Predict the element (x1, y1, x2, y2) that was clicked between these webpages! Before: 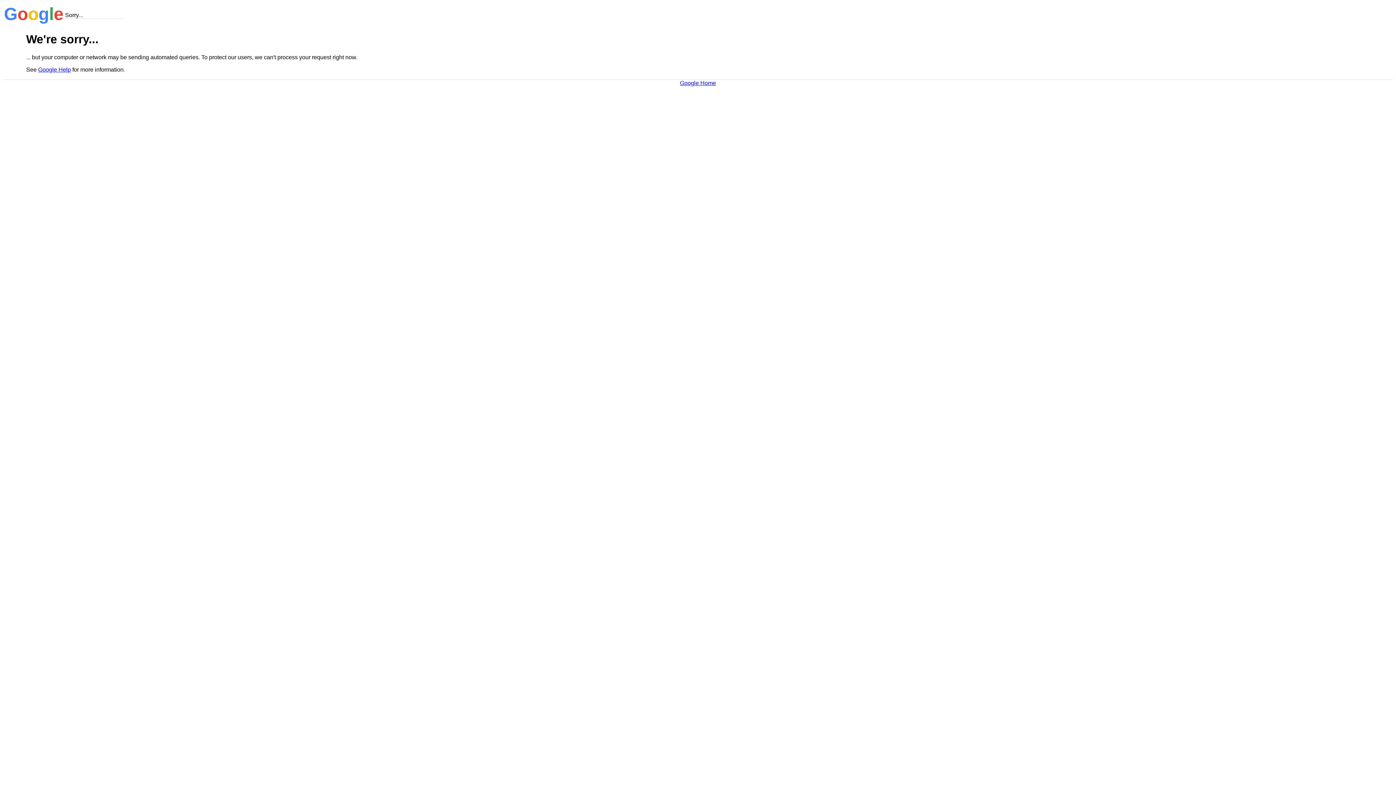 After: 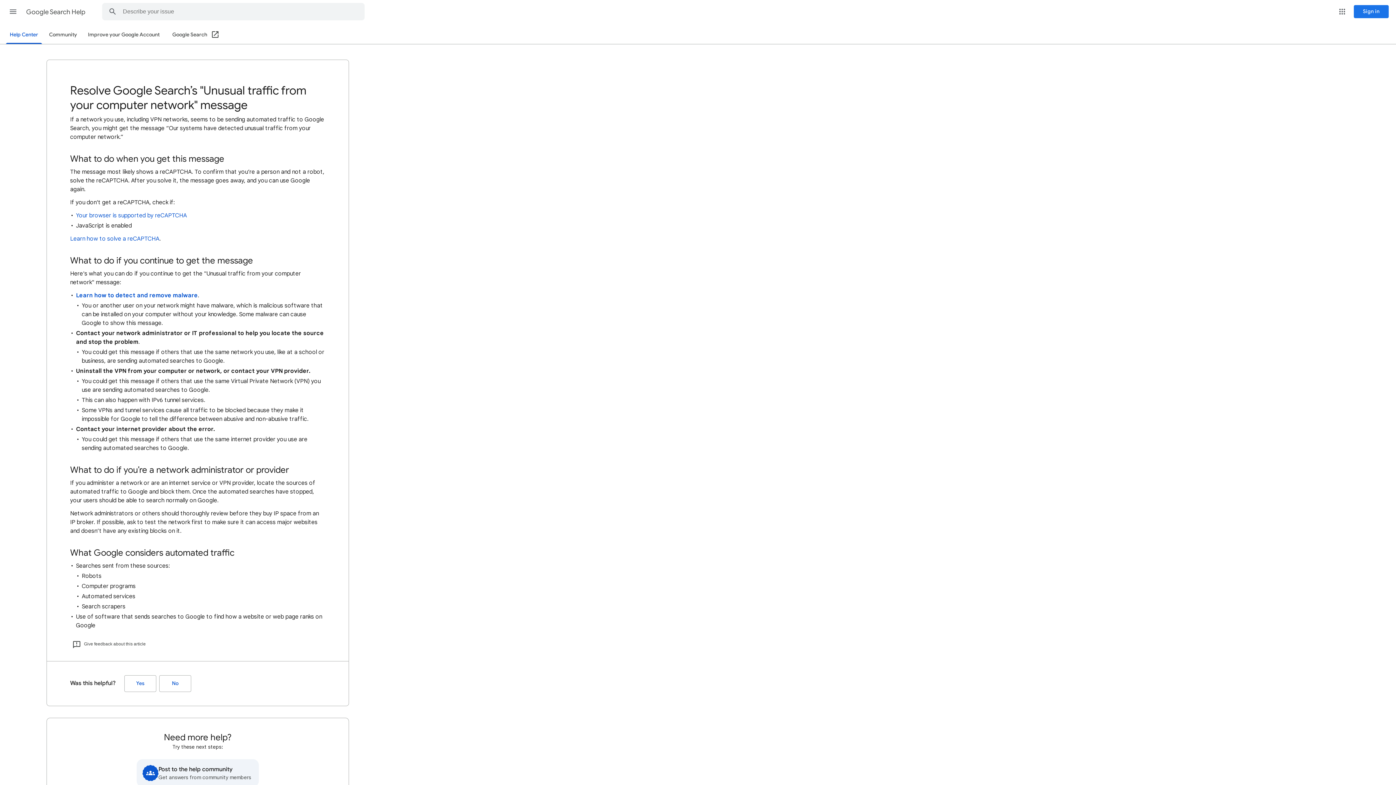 Action: label: Google Help bbox: (38, 66, 70, 72)